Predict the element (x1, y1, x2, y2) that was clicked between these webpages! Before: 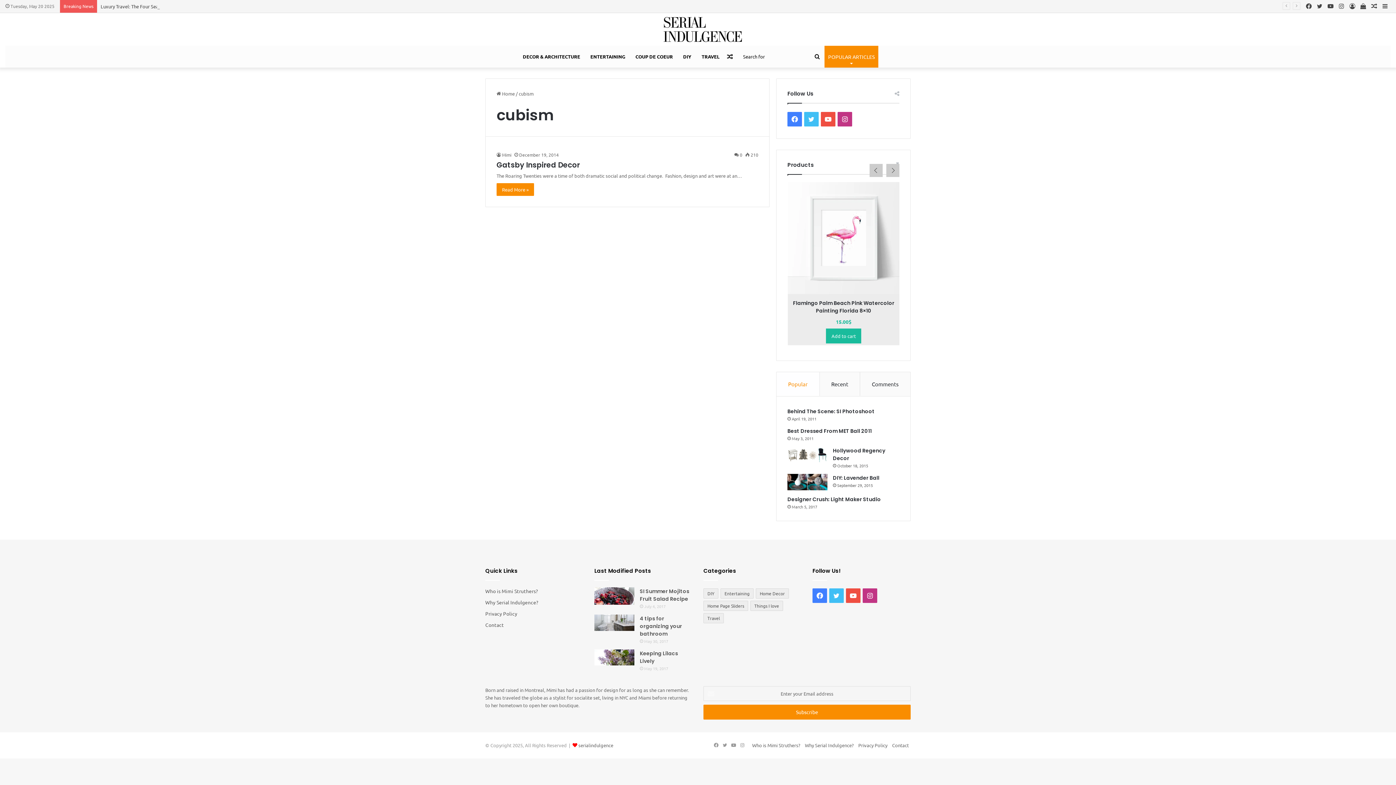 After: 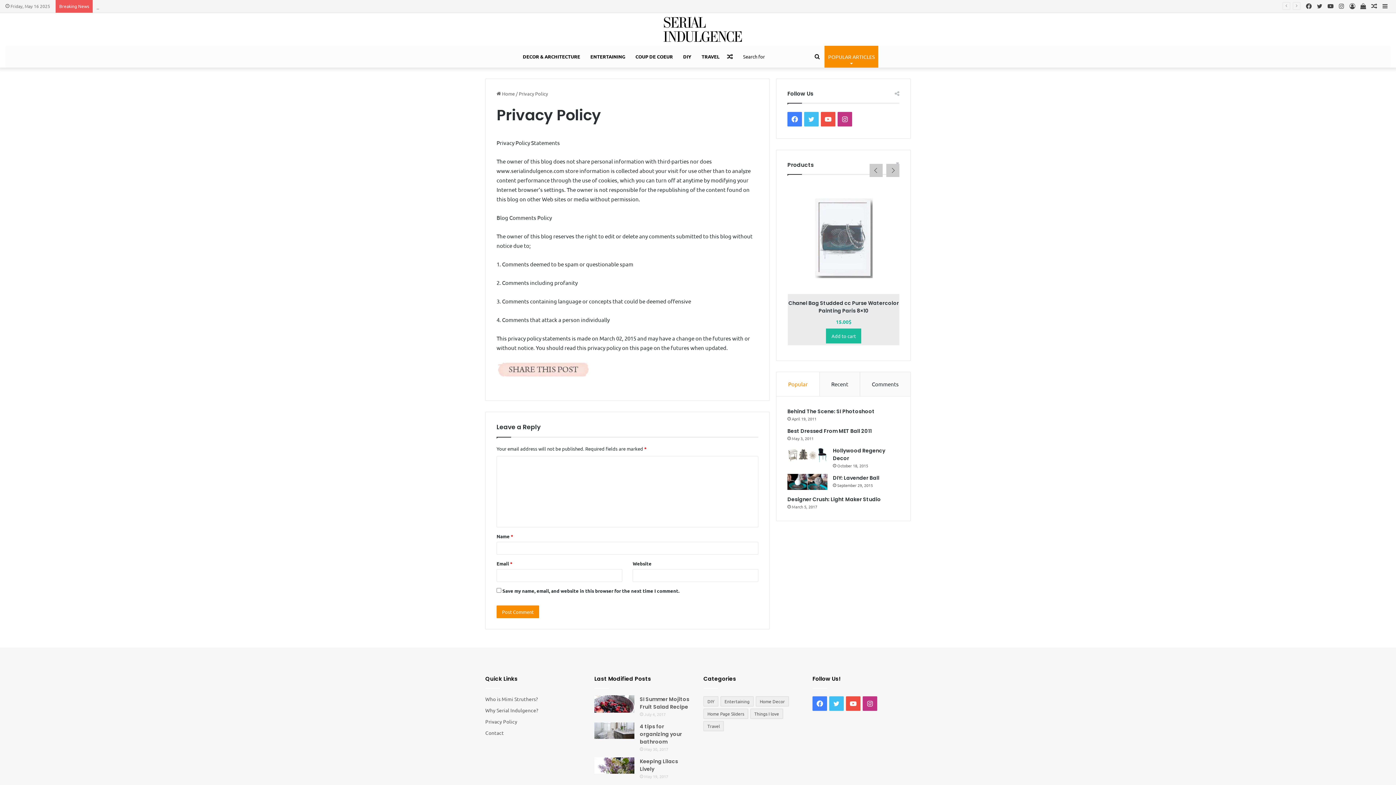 Action: bbox: (858, 742, 887, 748) label: Privacy Policy